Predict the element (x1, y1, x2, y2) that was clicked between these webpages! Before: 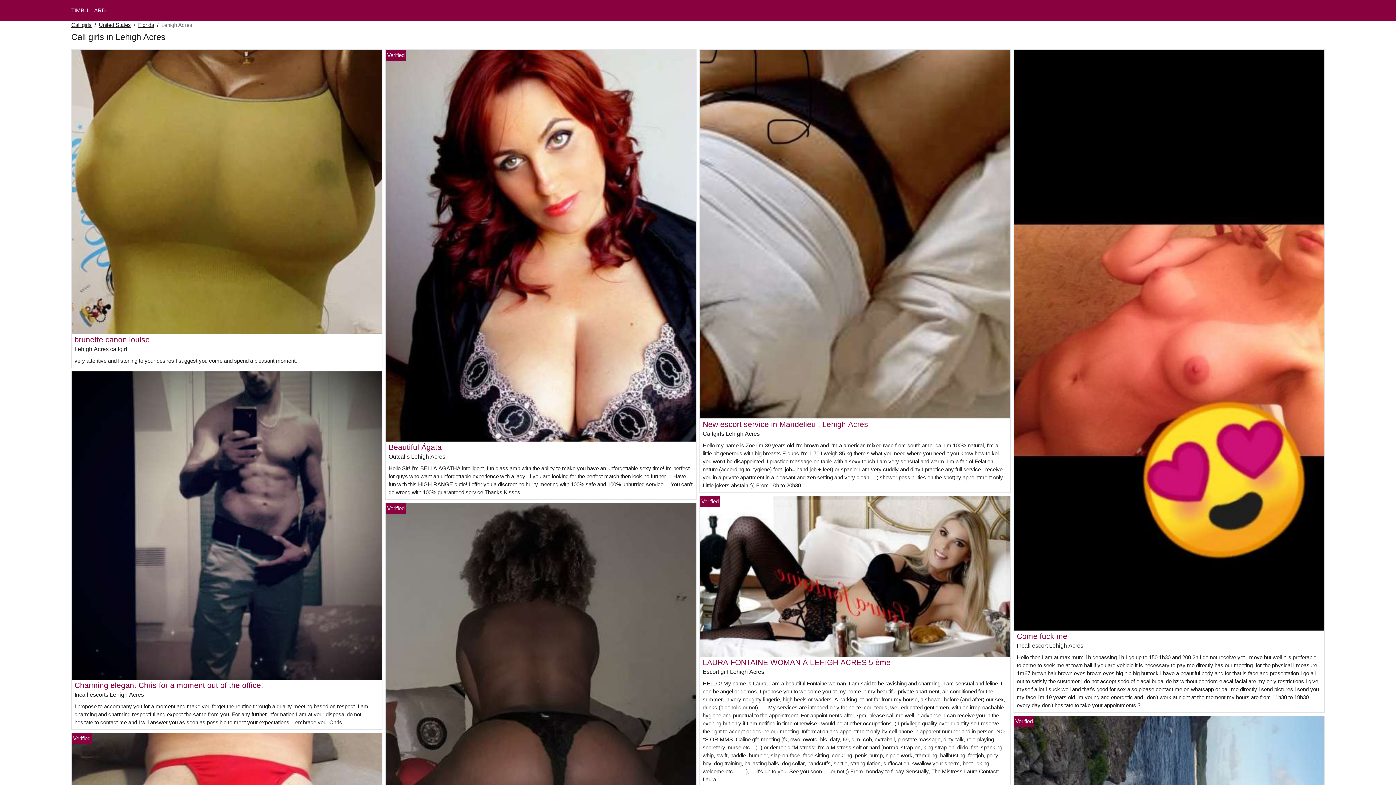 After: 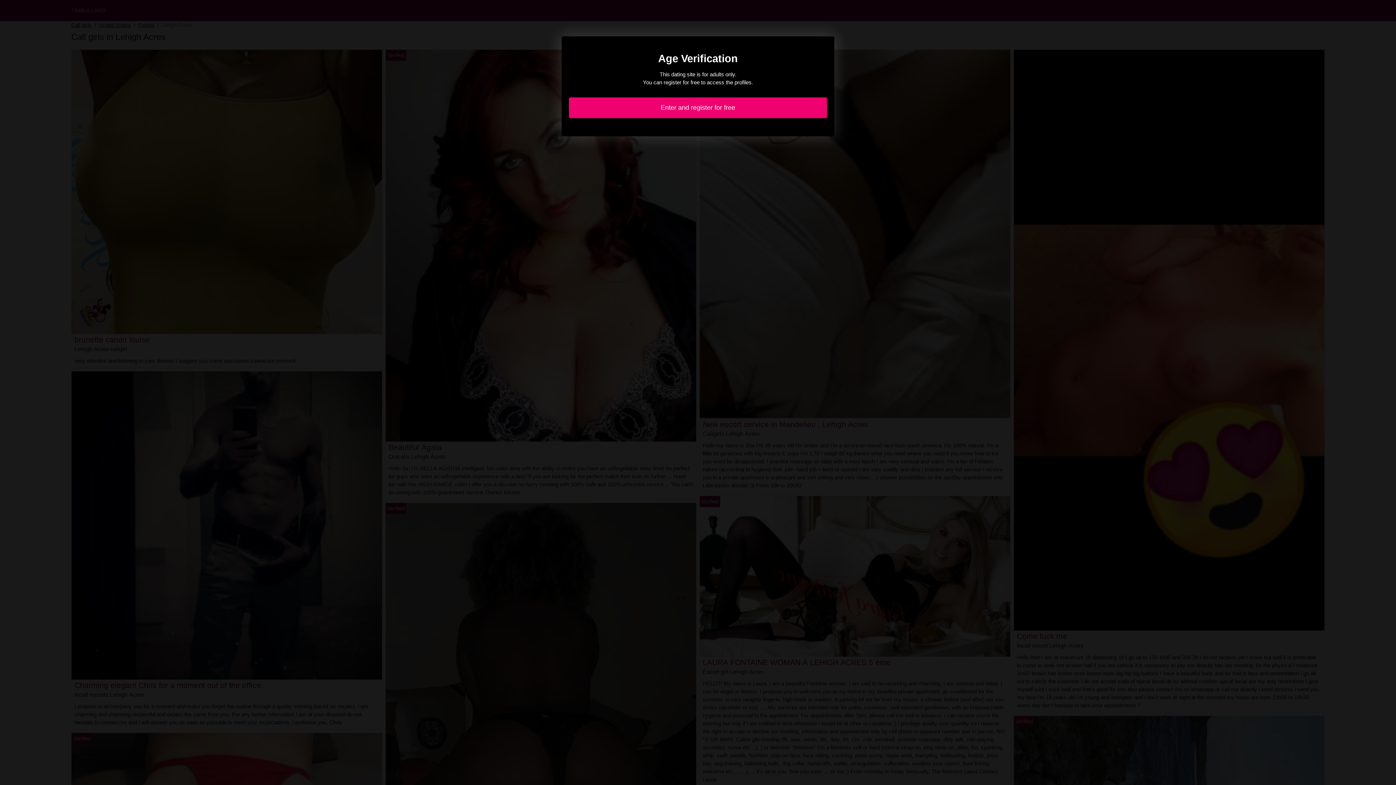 Action: bbox: (385, 675, 696, 682)